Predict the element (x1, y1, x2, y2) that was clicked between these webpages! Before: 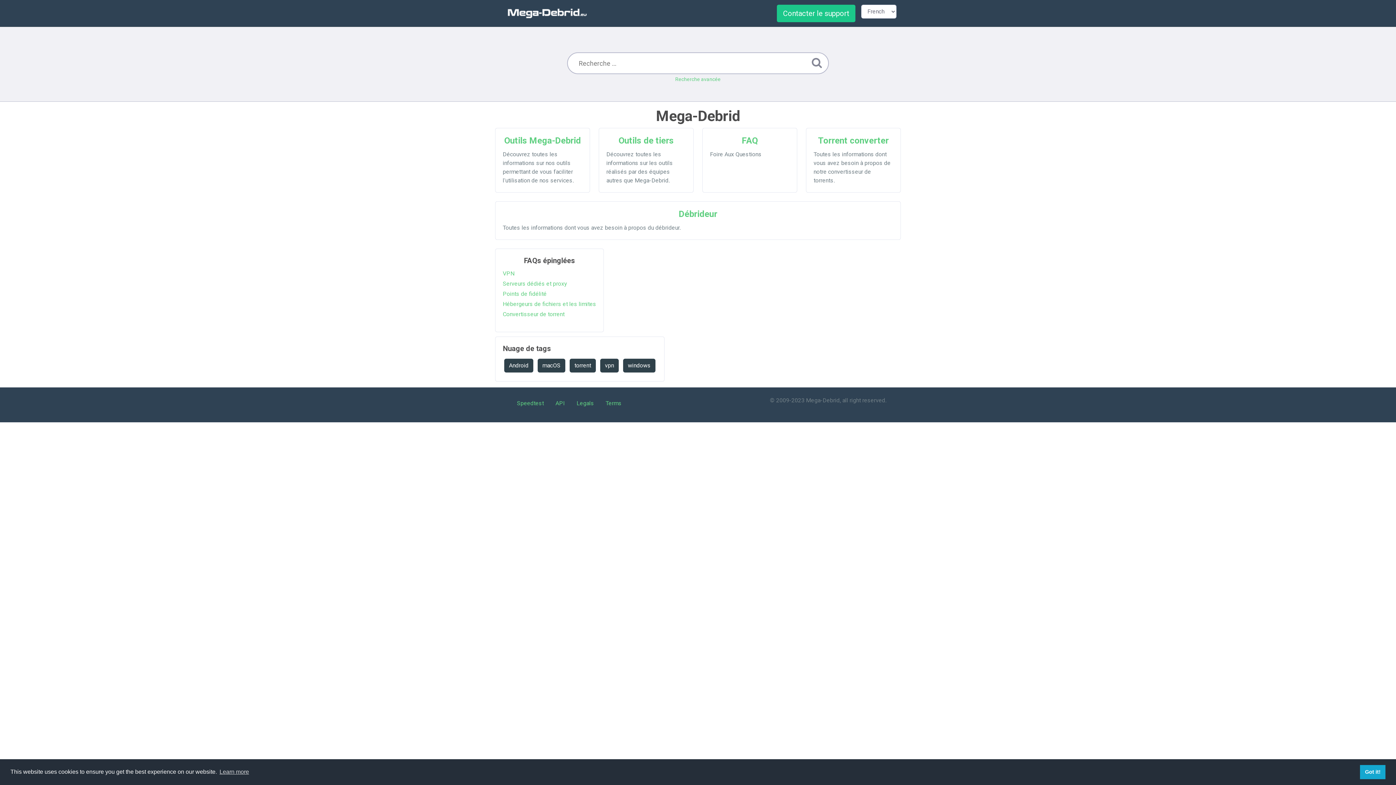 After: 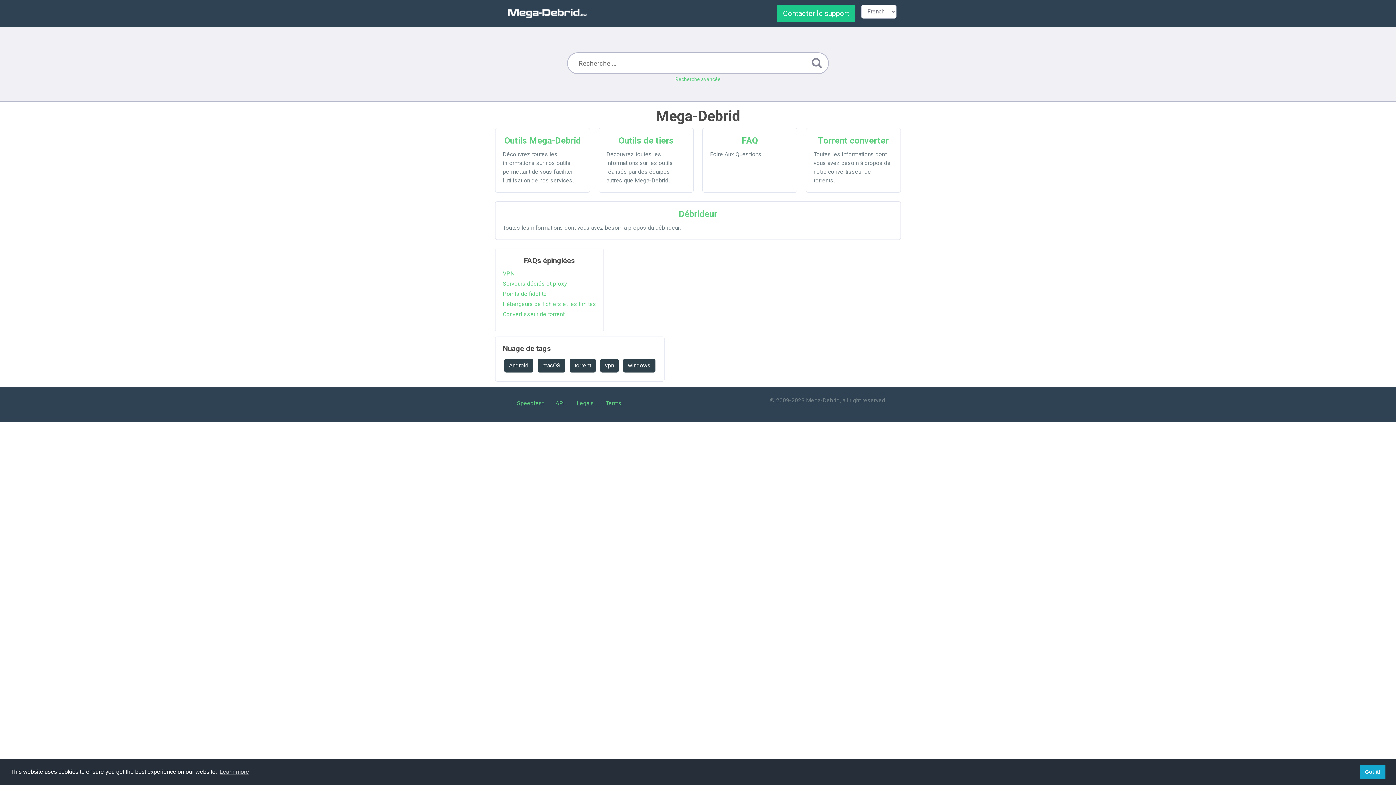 Action: bbox: (576, 400, 594, 406) label: Legals